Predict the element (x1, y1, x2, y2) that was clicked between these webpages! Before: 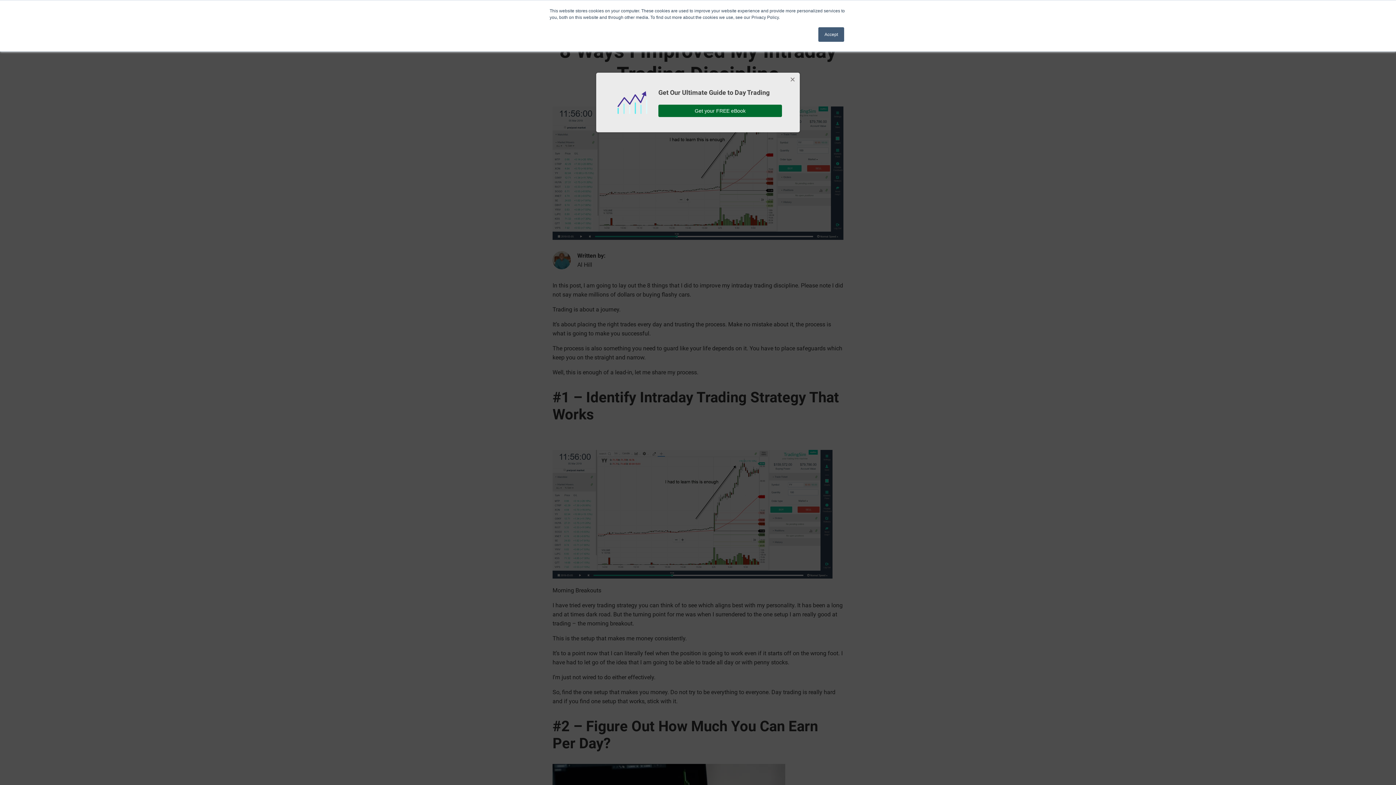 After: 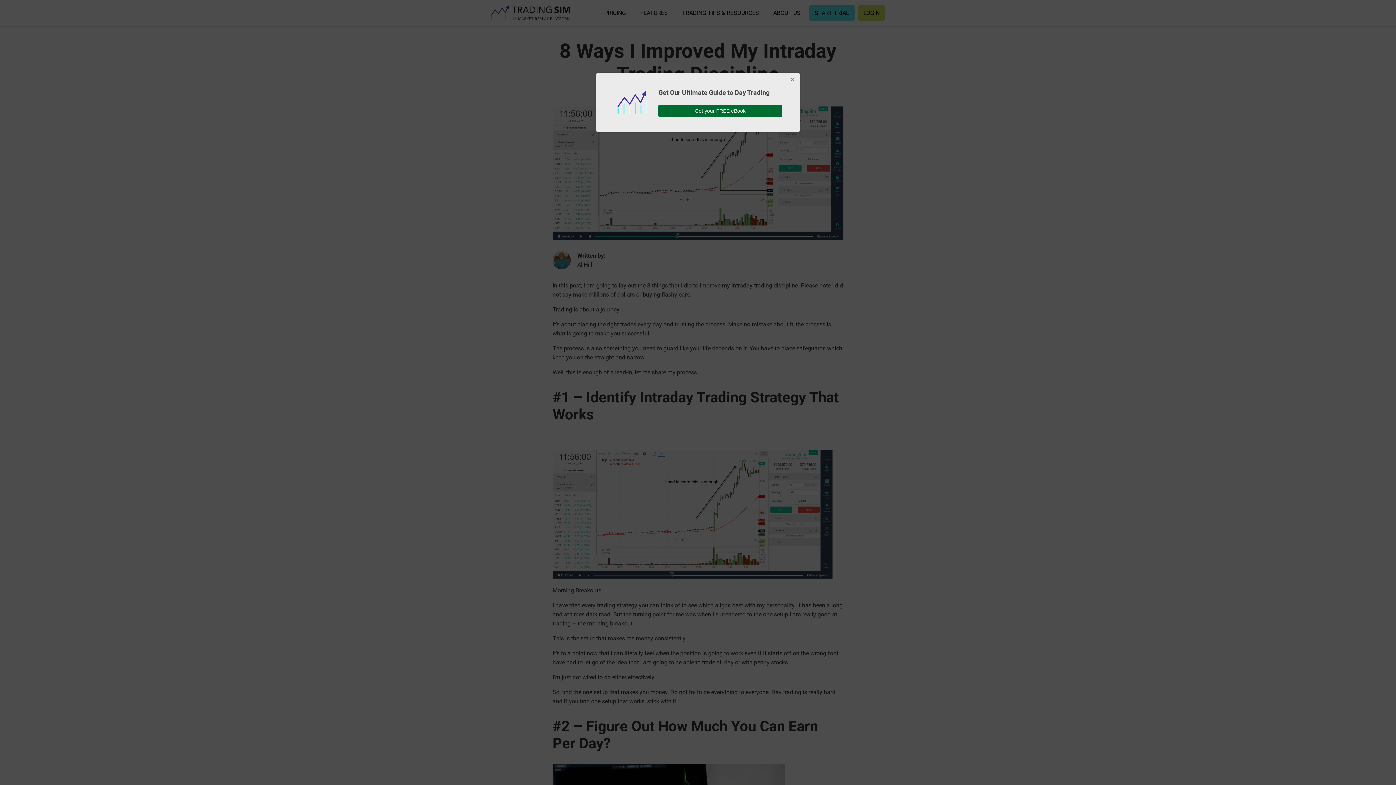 Action: label: Accept bbox: (818, 27, 844, 41)